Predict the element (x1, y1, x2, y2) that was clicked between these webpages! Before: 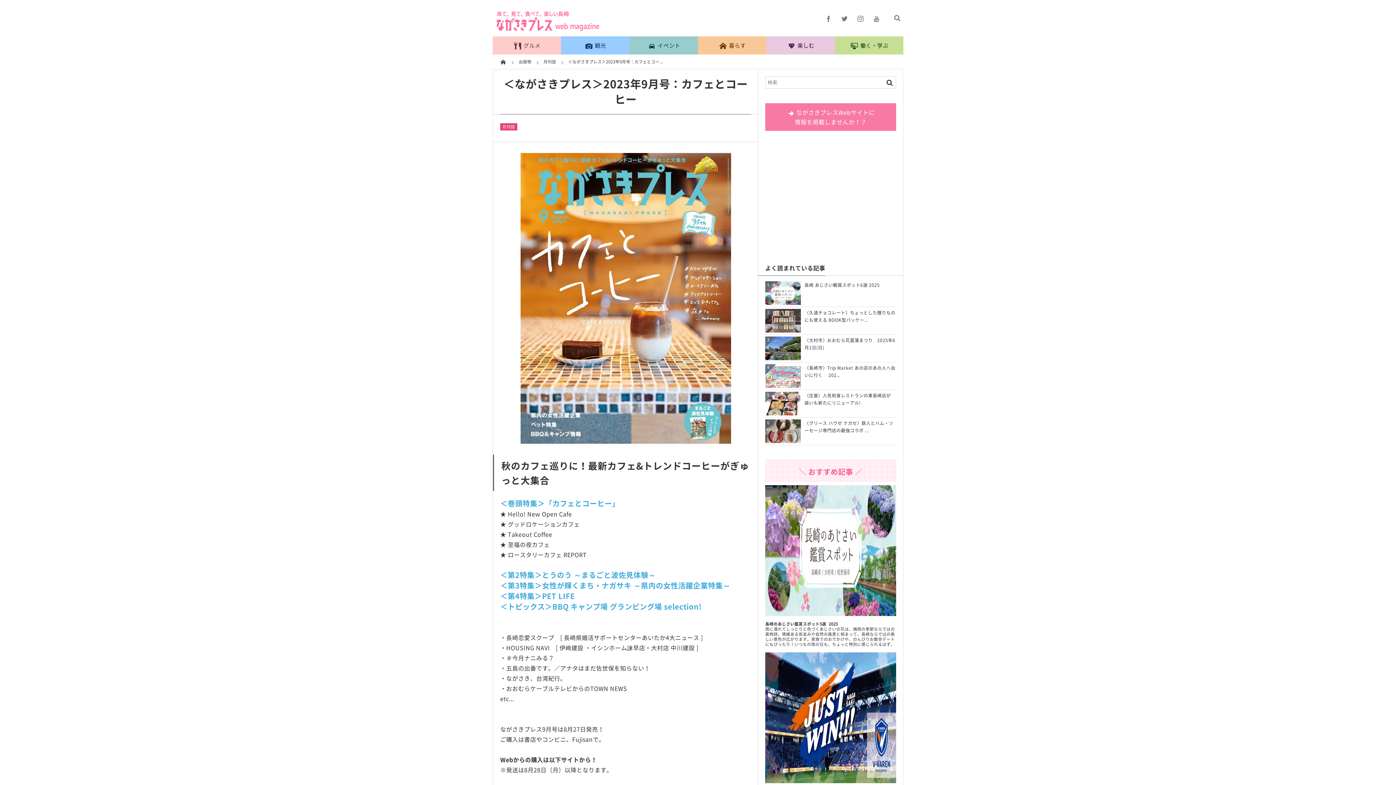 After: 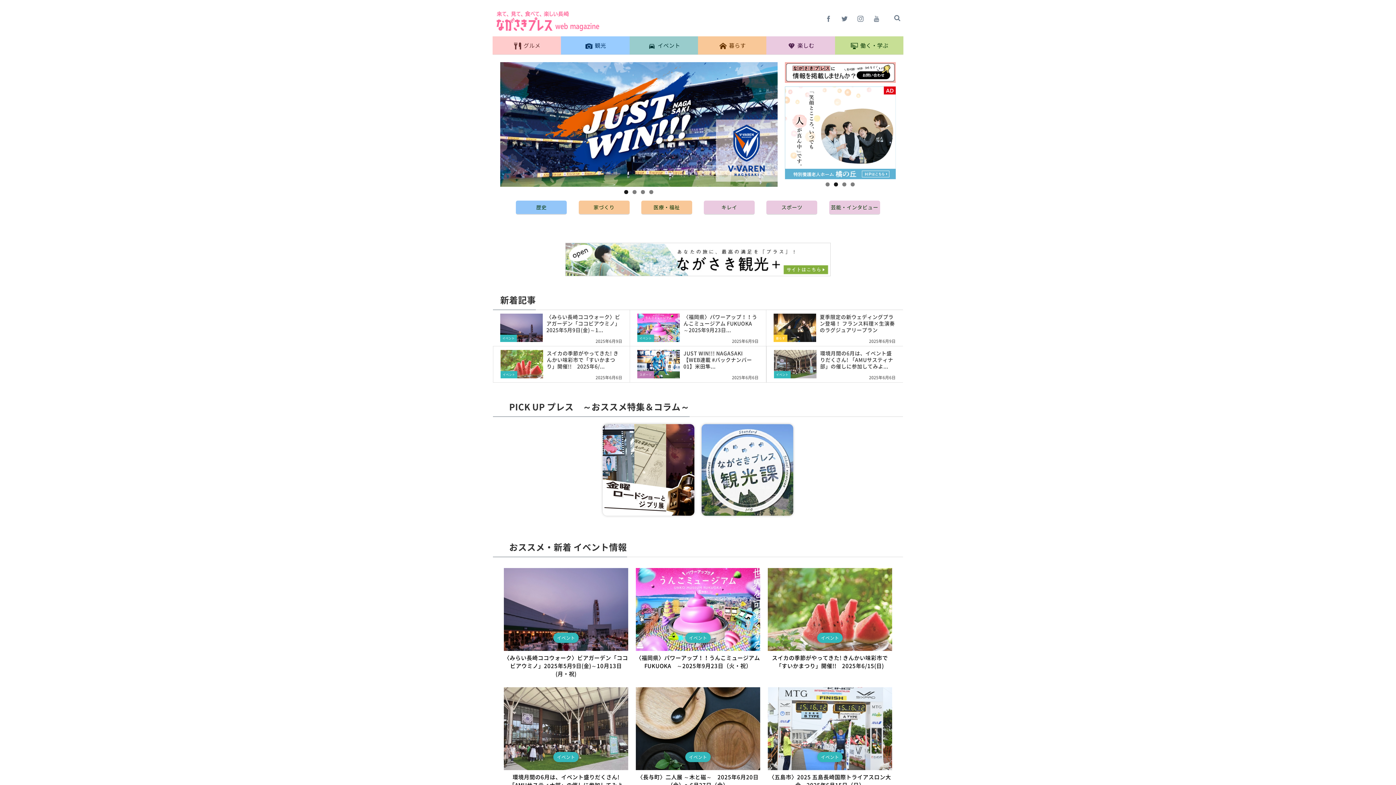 Action: bbox: (492, 25, 601, 33)